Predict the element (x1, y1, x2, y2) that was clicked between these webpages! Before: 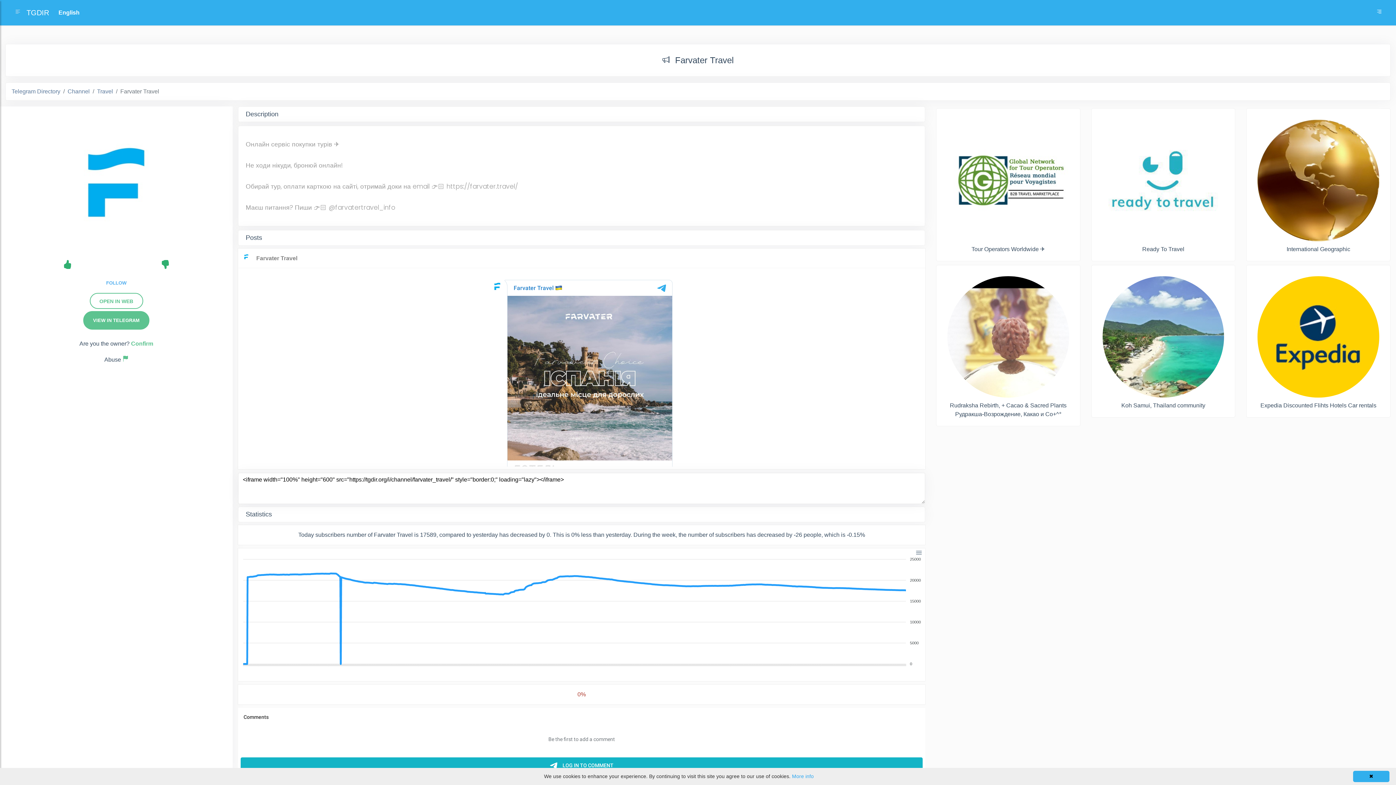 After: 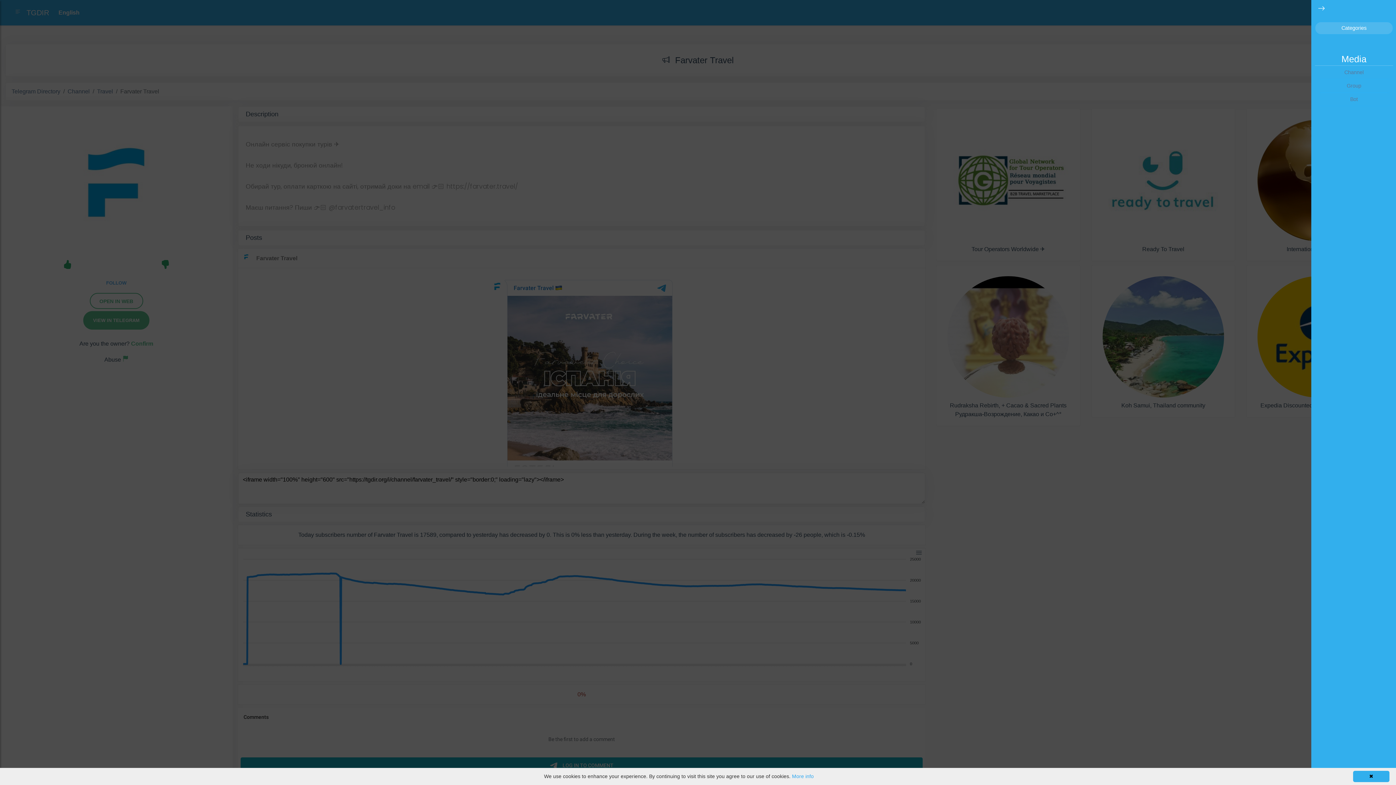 Action: bbox: (1372, 5, 1387, 19) label: Toggle navigation